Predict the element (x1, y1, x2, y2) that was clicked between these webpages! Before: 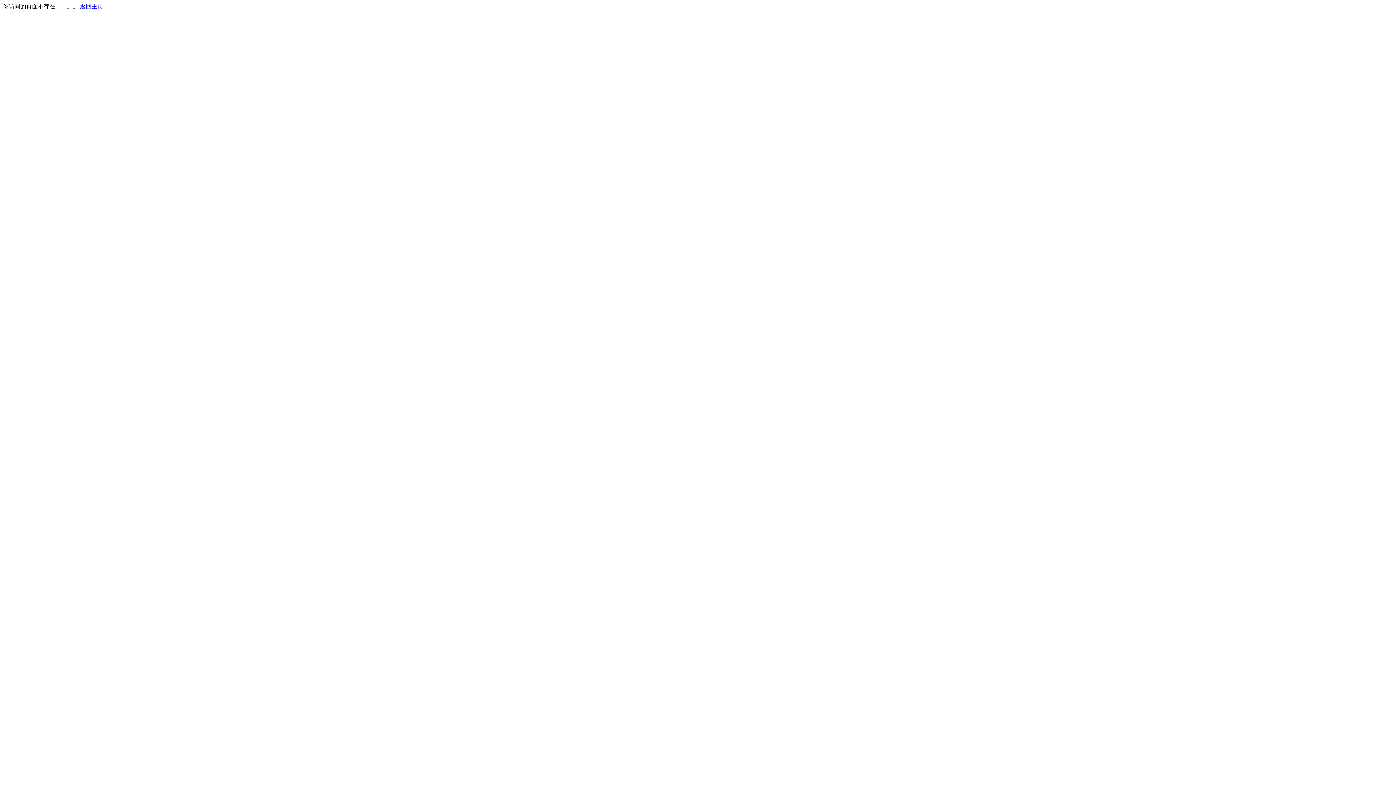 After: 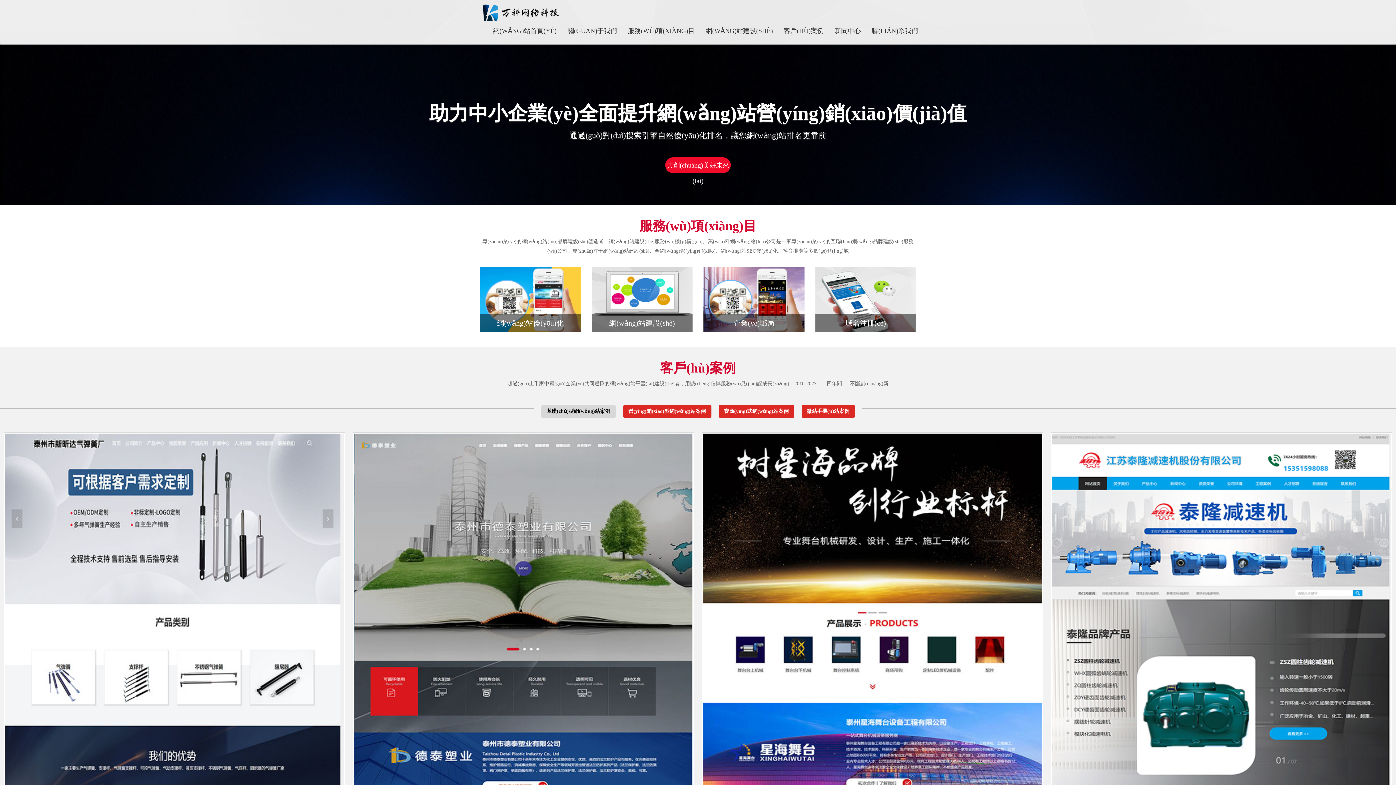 Action: label: 返回主页 bbox: (80, 3, 103, 9)